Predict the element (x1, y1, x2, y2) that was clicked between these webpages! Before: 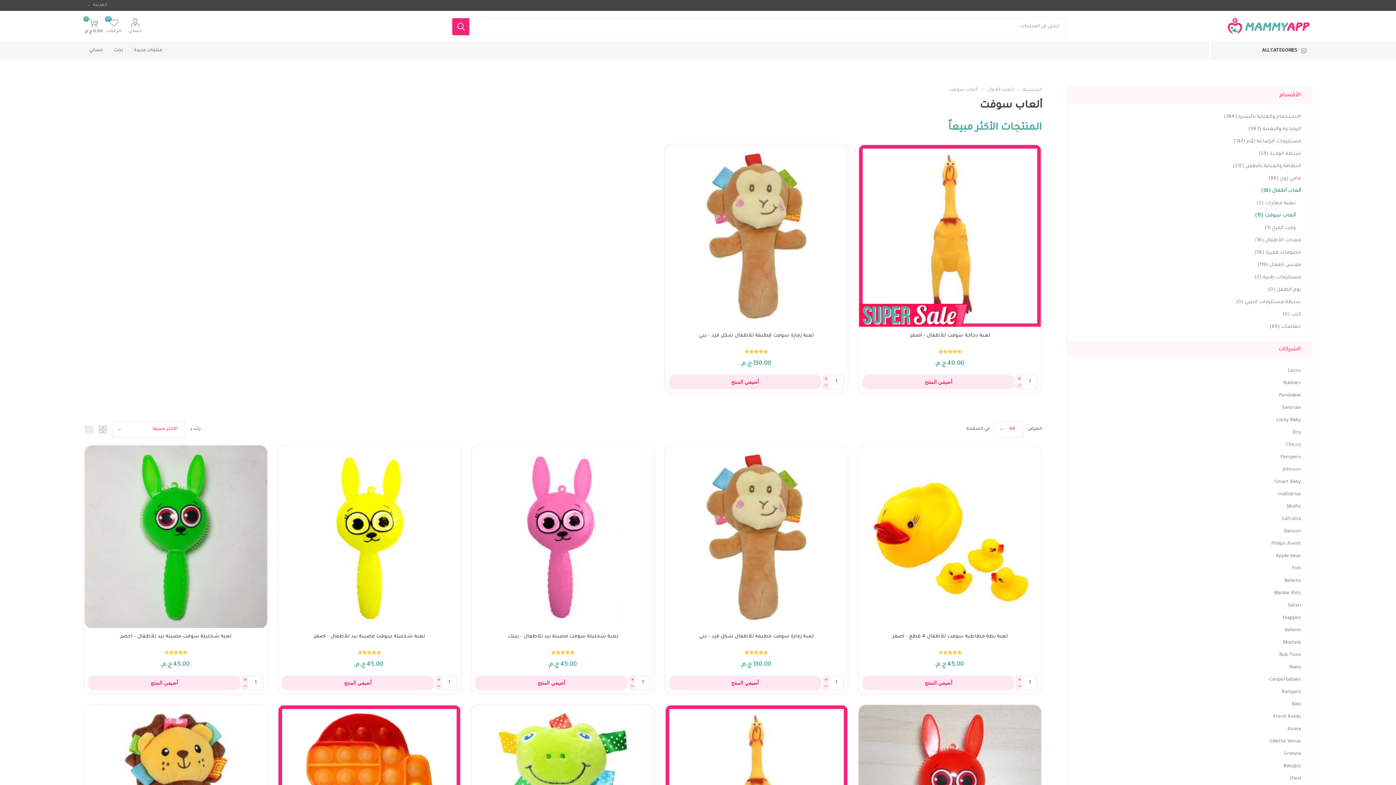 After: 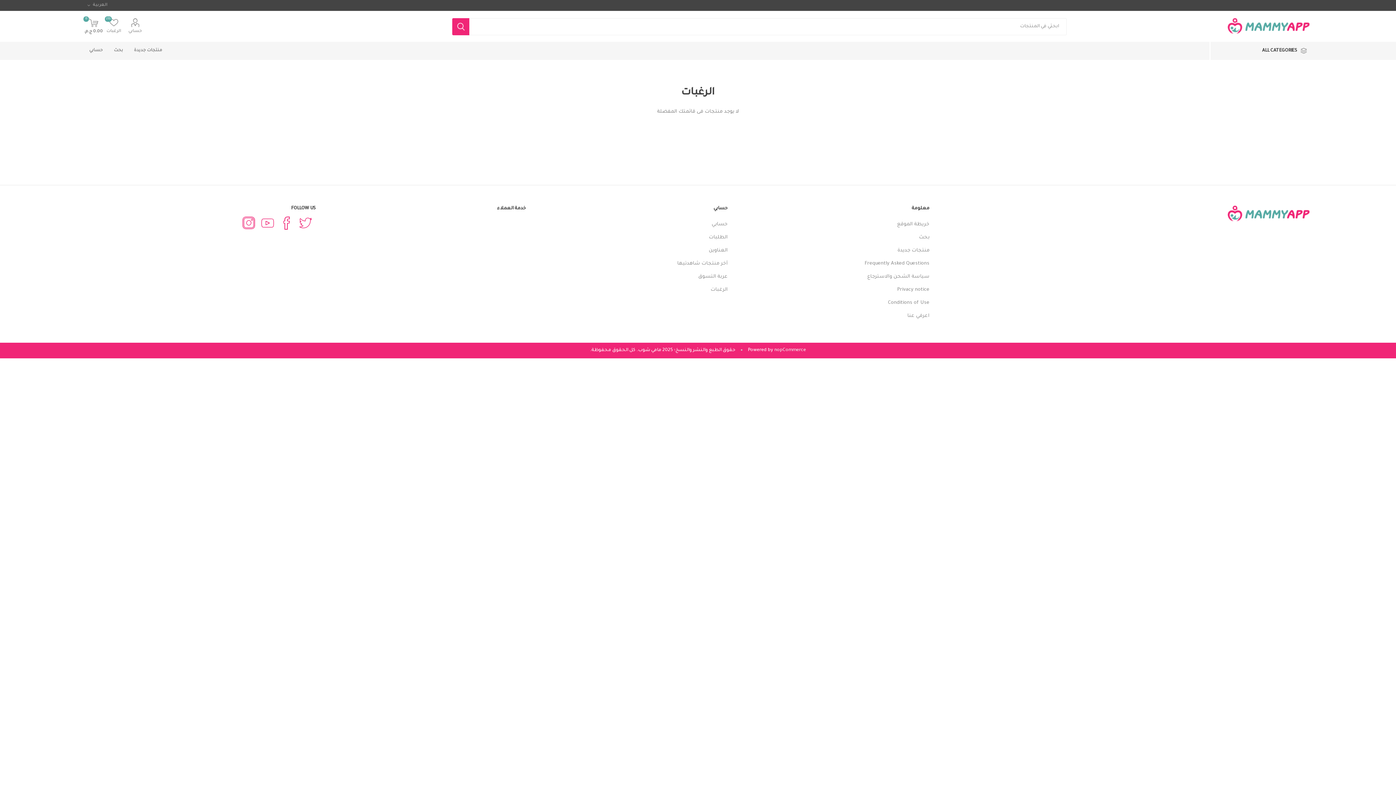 Action: label: الرغبات
(0) bbox: (106, 18, 121, 34)